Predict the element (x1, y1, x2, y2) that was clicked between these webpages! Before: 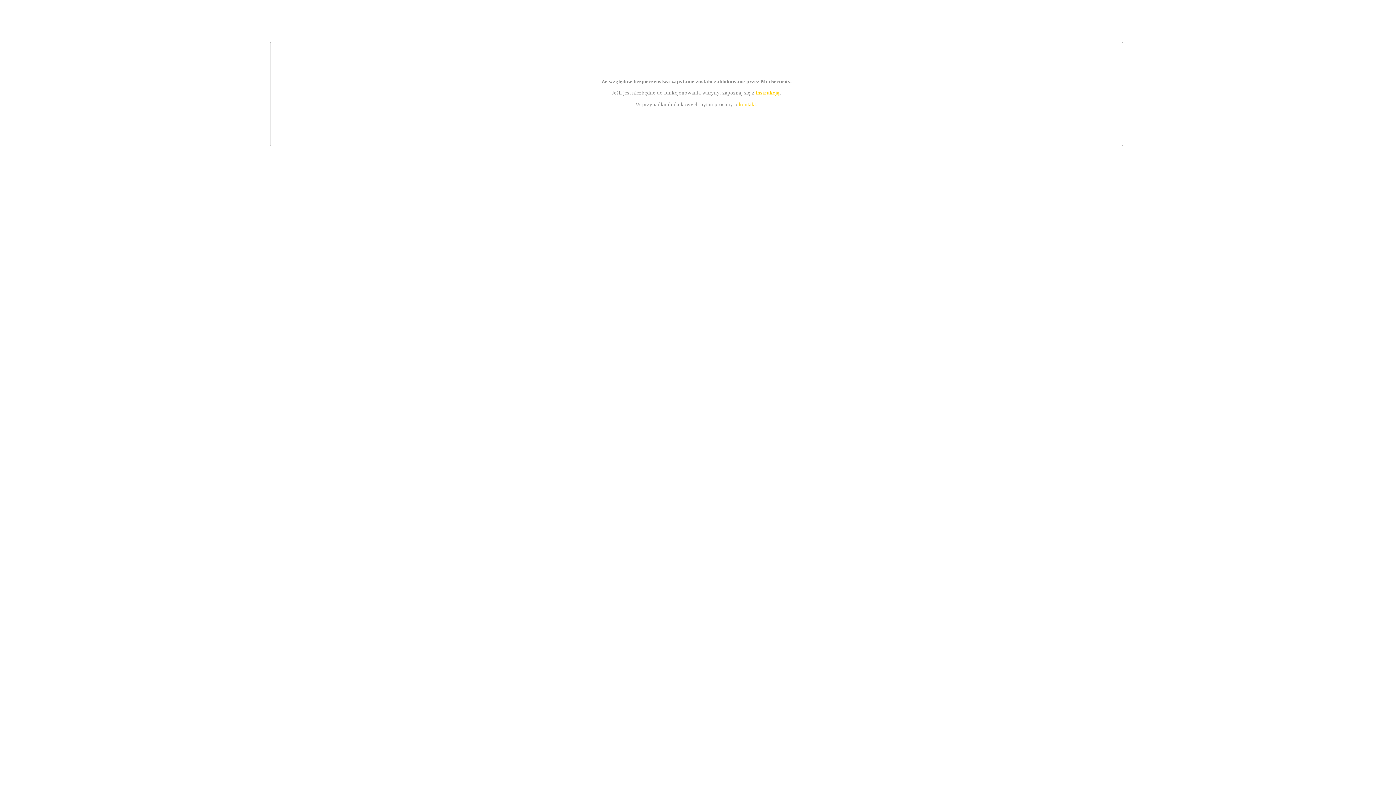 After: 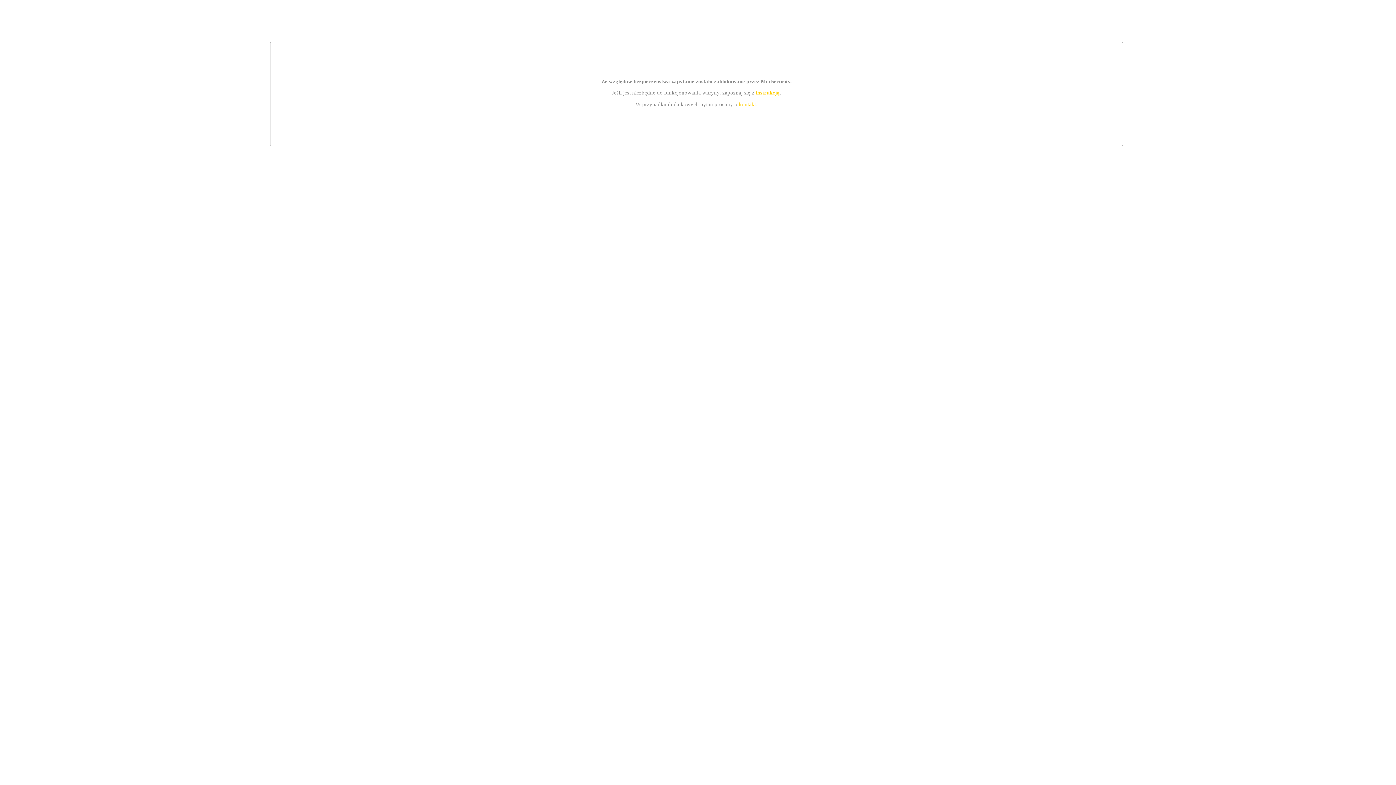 Action: label: kontakt bbox: (739, 101, 756, 107)